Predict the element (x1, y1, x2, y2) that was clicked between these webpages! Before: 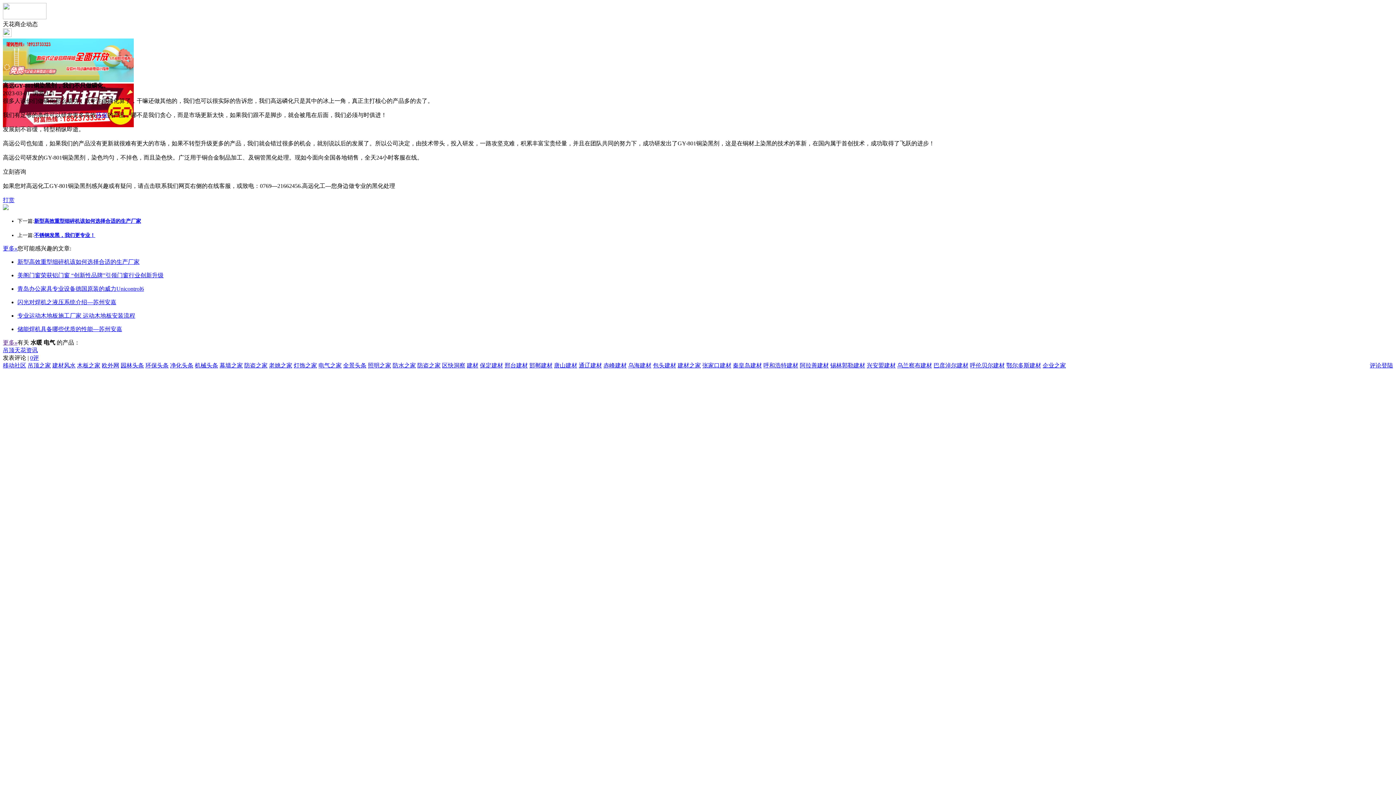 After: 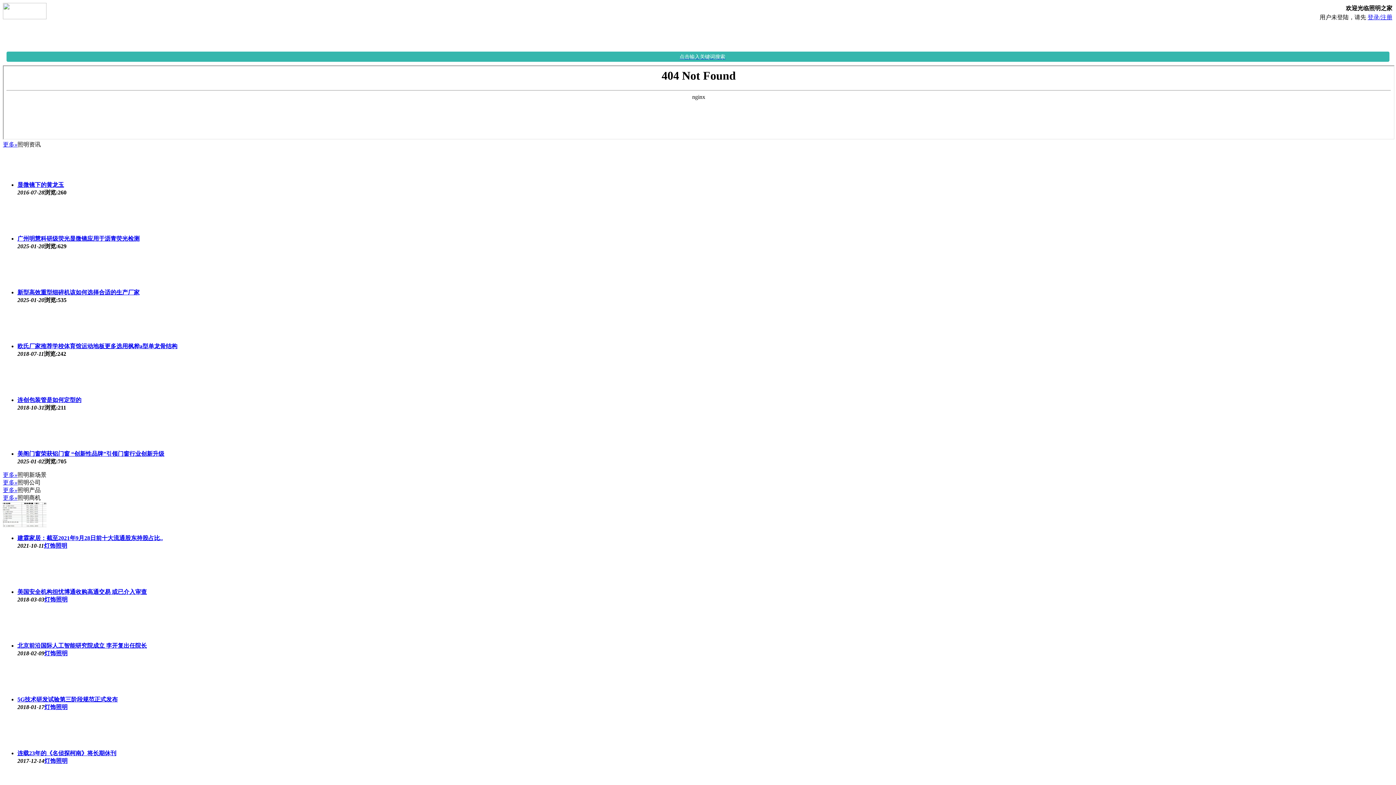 Action: bbox: (368, 362, 391, 368) label: 照明之家